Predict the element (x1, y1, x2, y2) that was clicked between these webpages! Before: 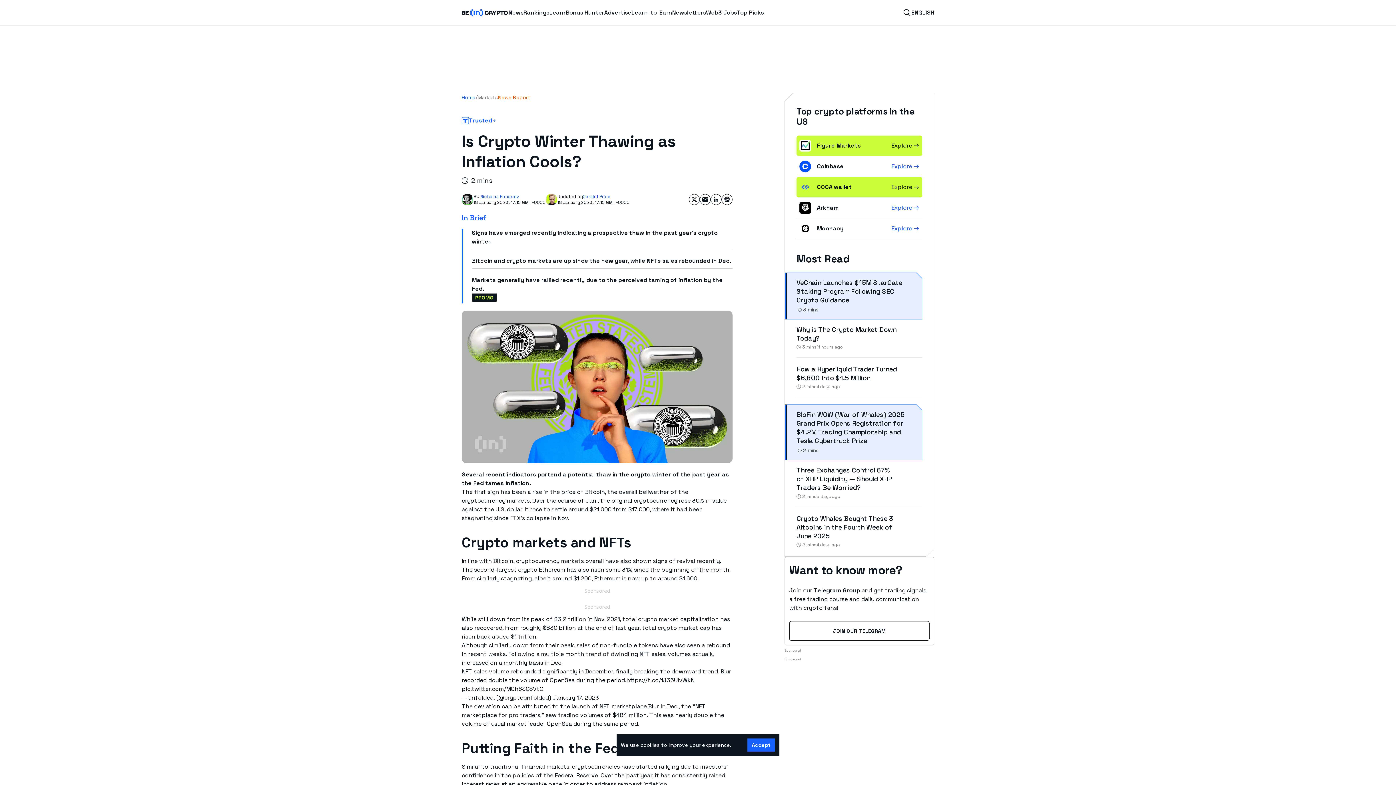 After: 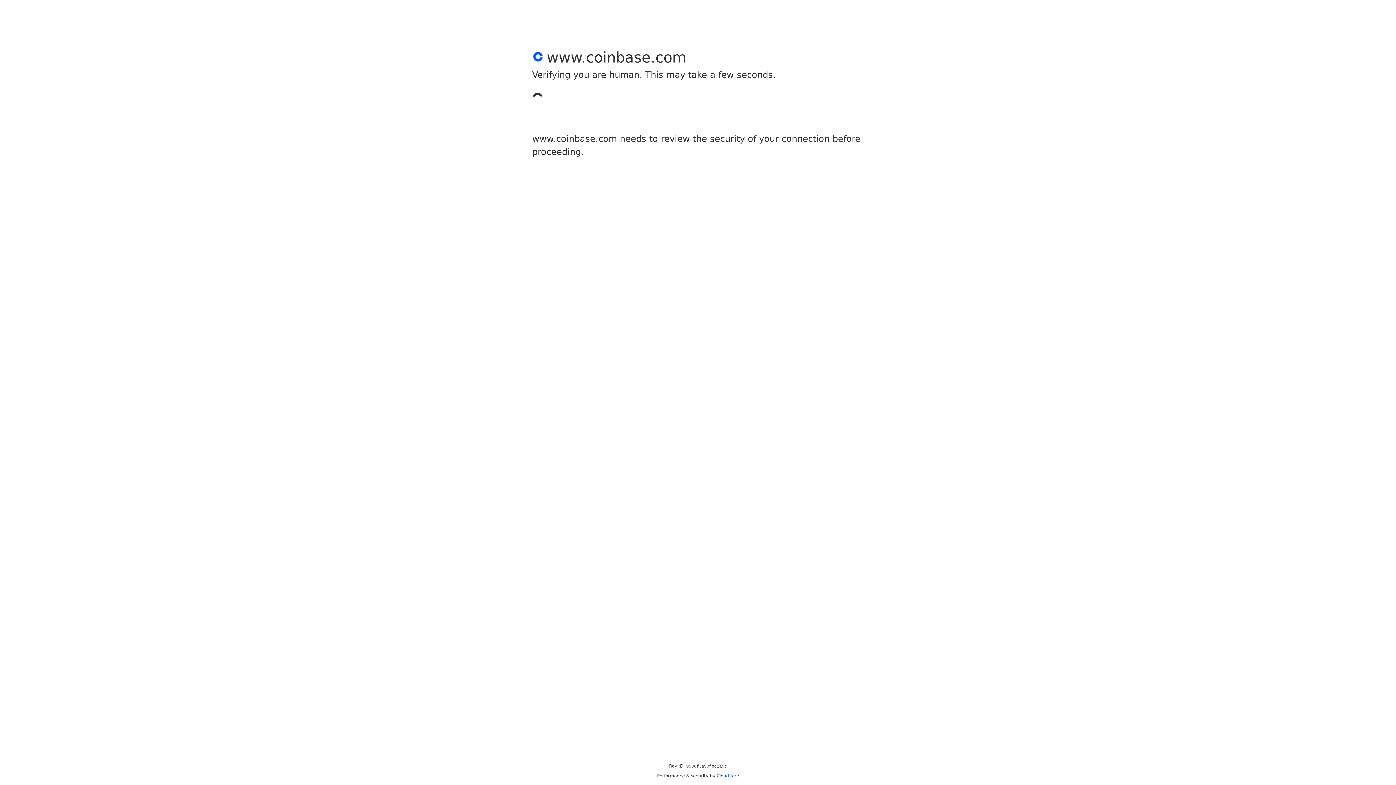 Action: bbox: (799, 160, 817, 172)